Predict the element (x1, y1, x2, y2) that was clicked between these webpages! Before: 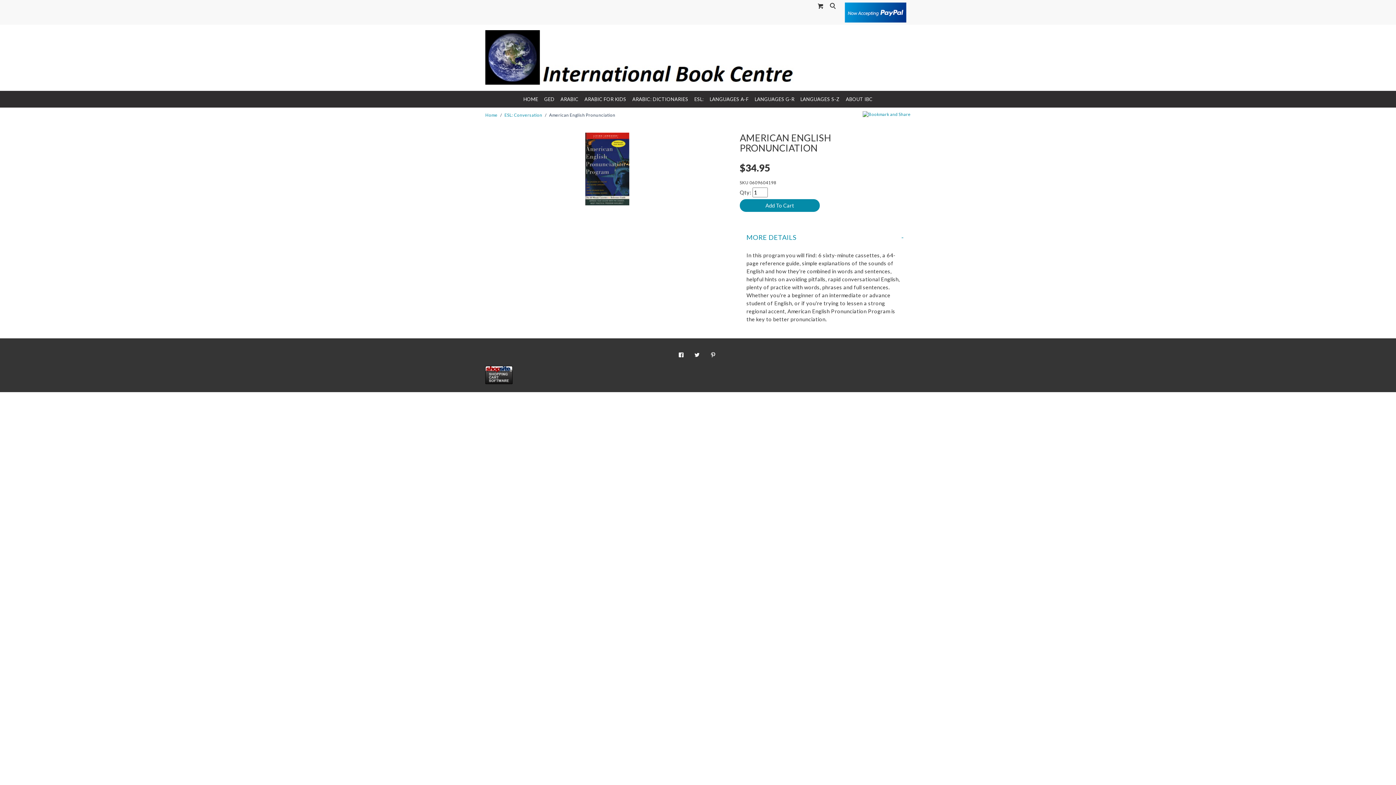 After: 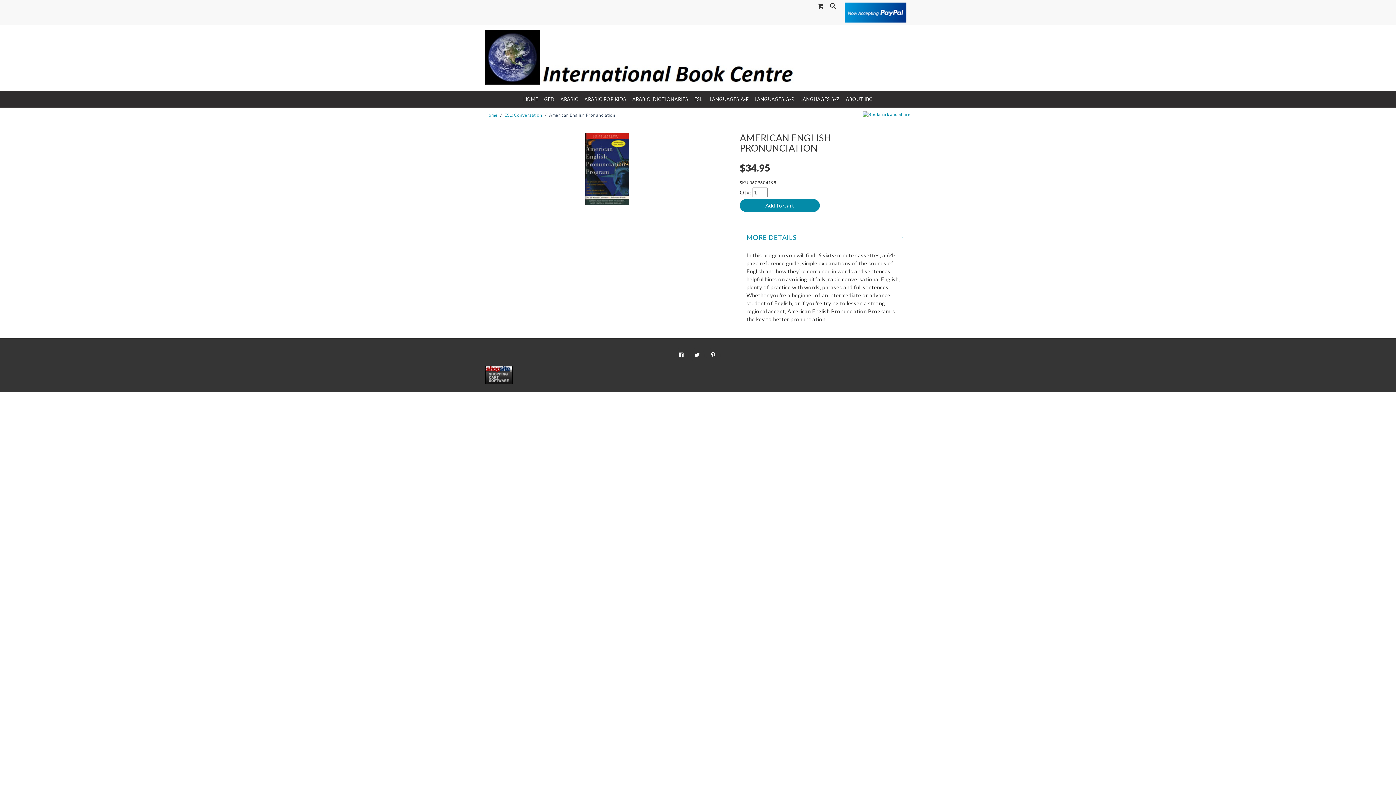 Action: bbox: (690, 347, 704, 362)